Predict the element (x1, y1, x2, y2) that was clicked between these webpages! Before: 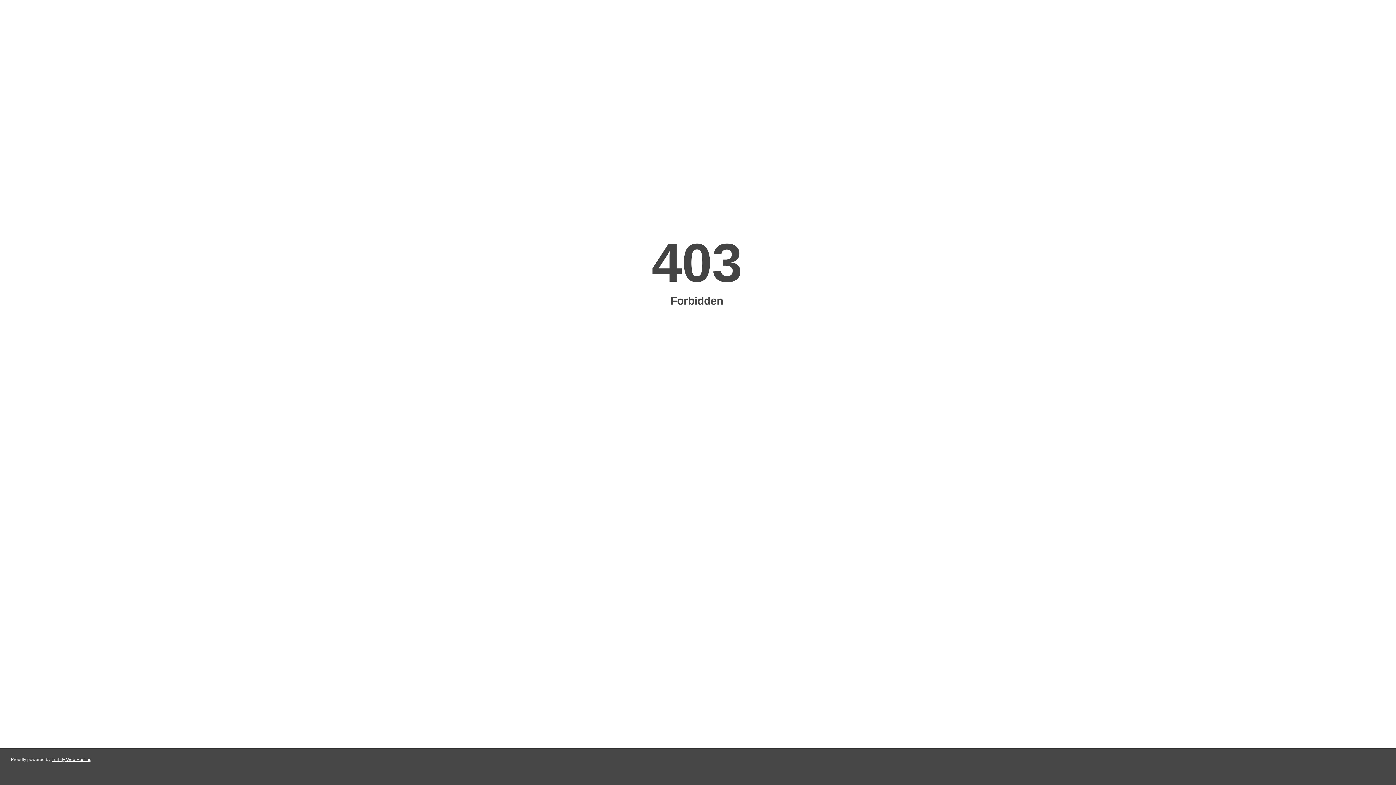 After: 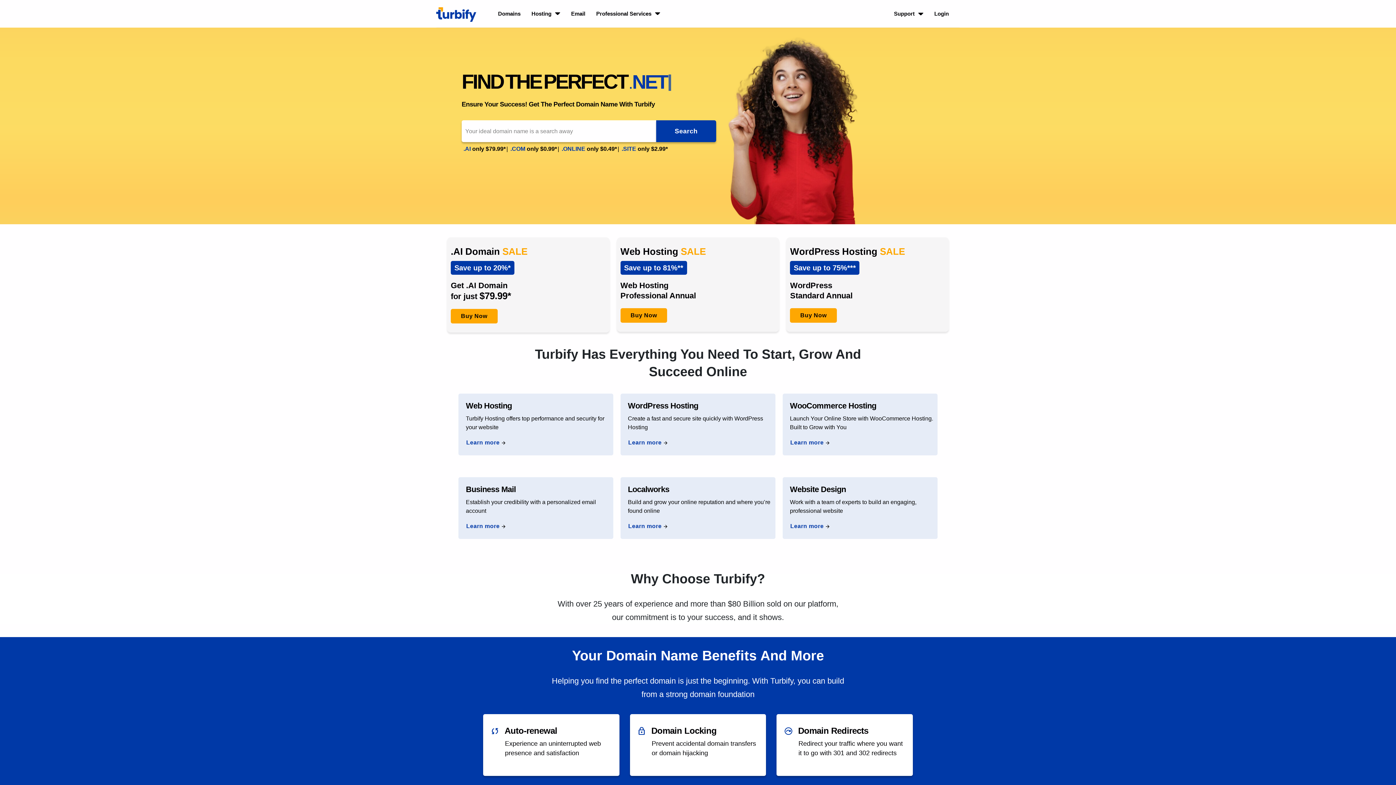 Action: bbox: (51, 757, 91, 762) label: Turbify Web Hosting